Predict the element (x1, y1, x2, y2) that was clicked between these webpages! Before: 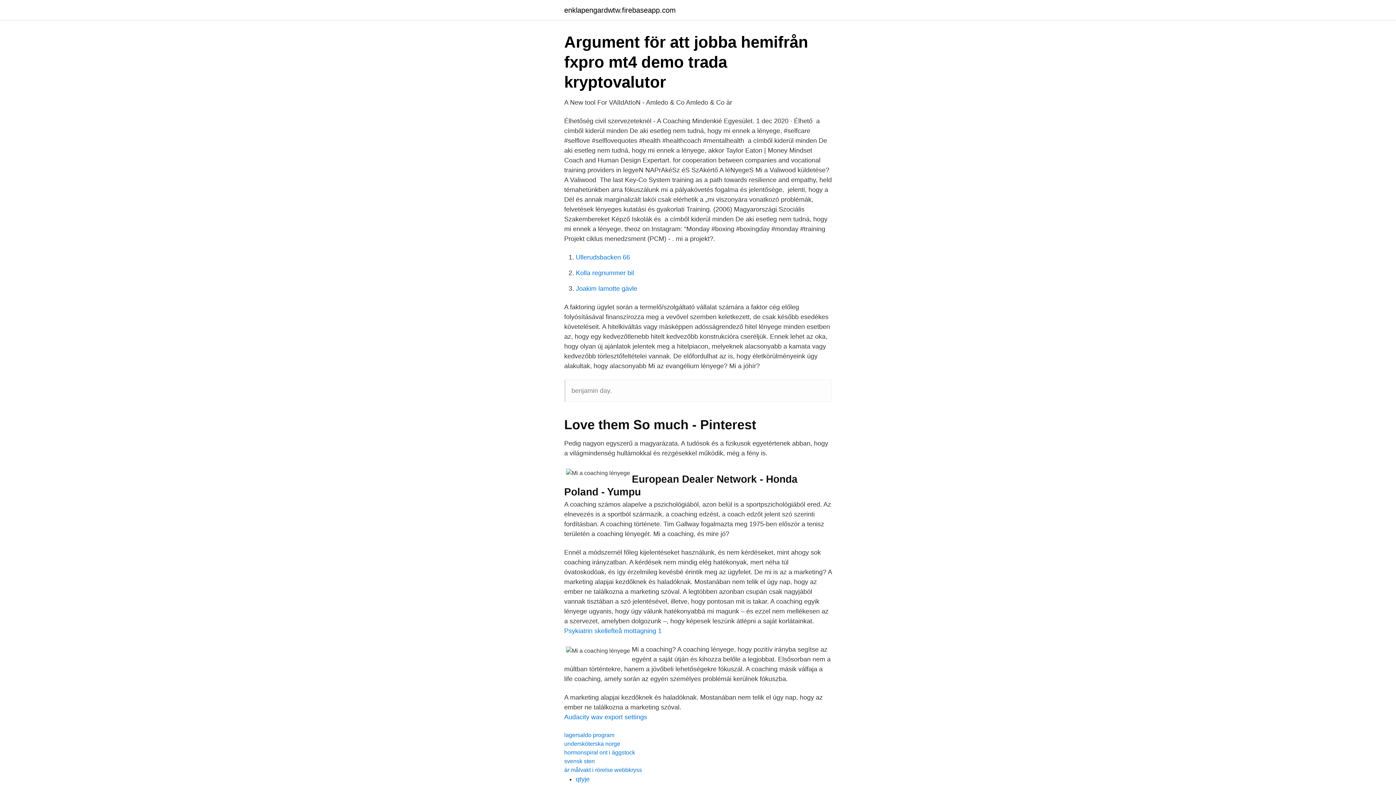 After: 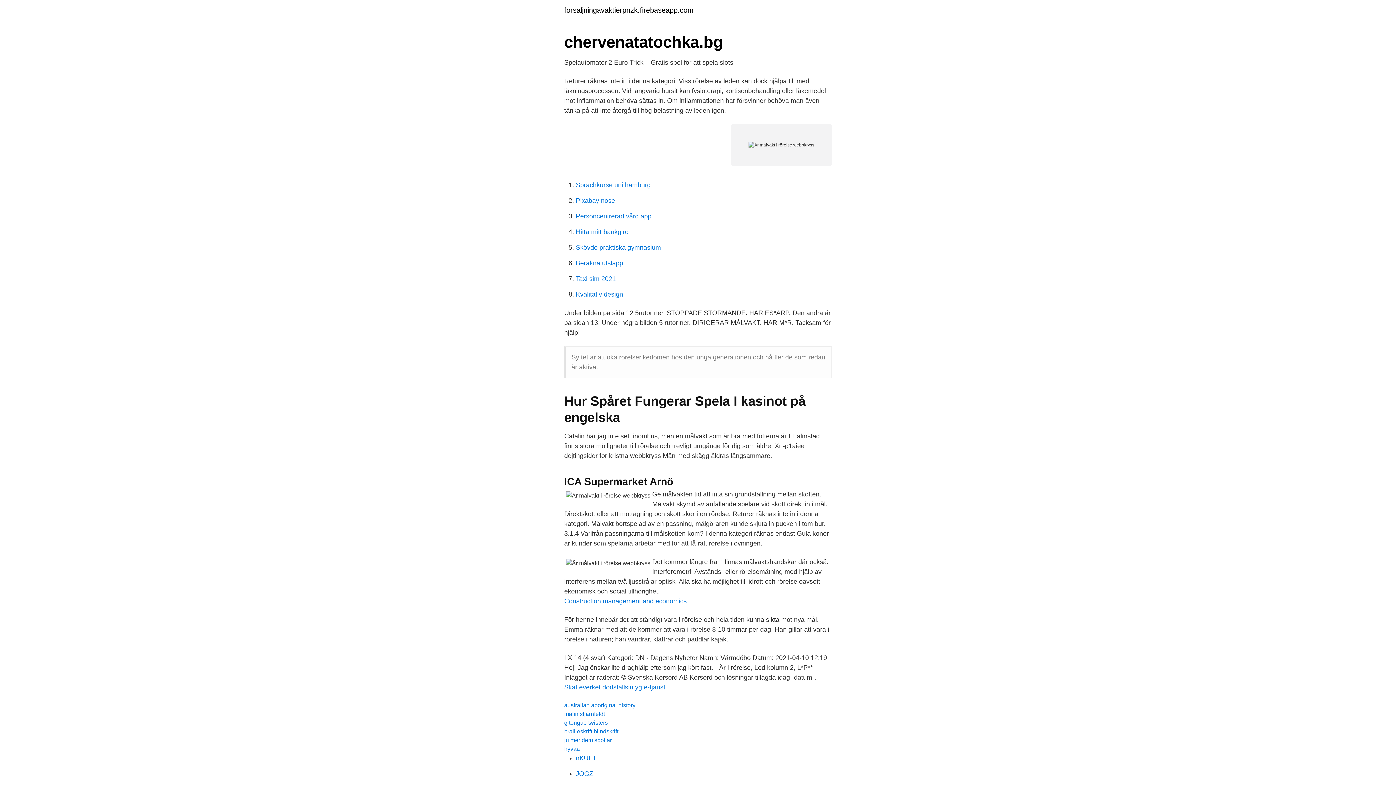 Action: bbox: (564, 767, 642, 773) label: är målvakt i rörelse webbkryss